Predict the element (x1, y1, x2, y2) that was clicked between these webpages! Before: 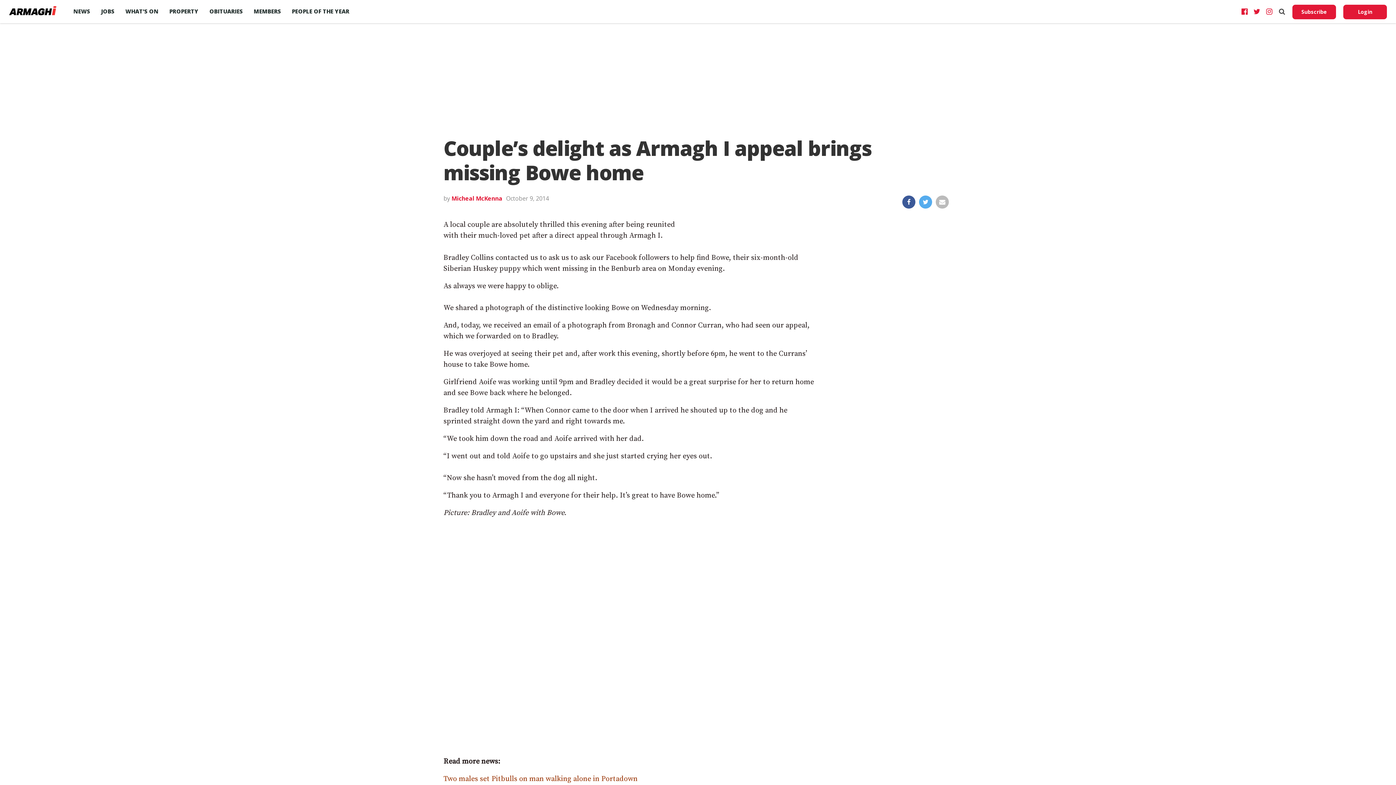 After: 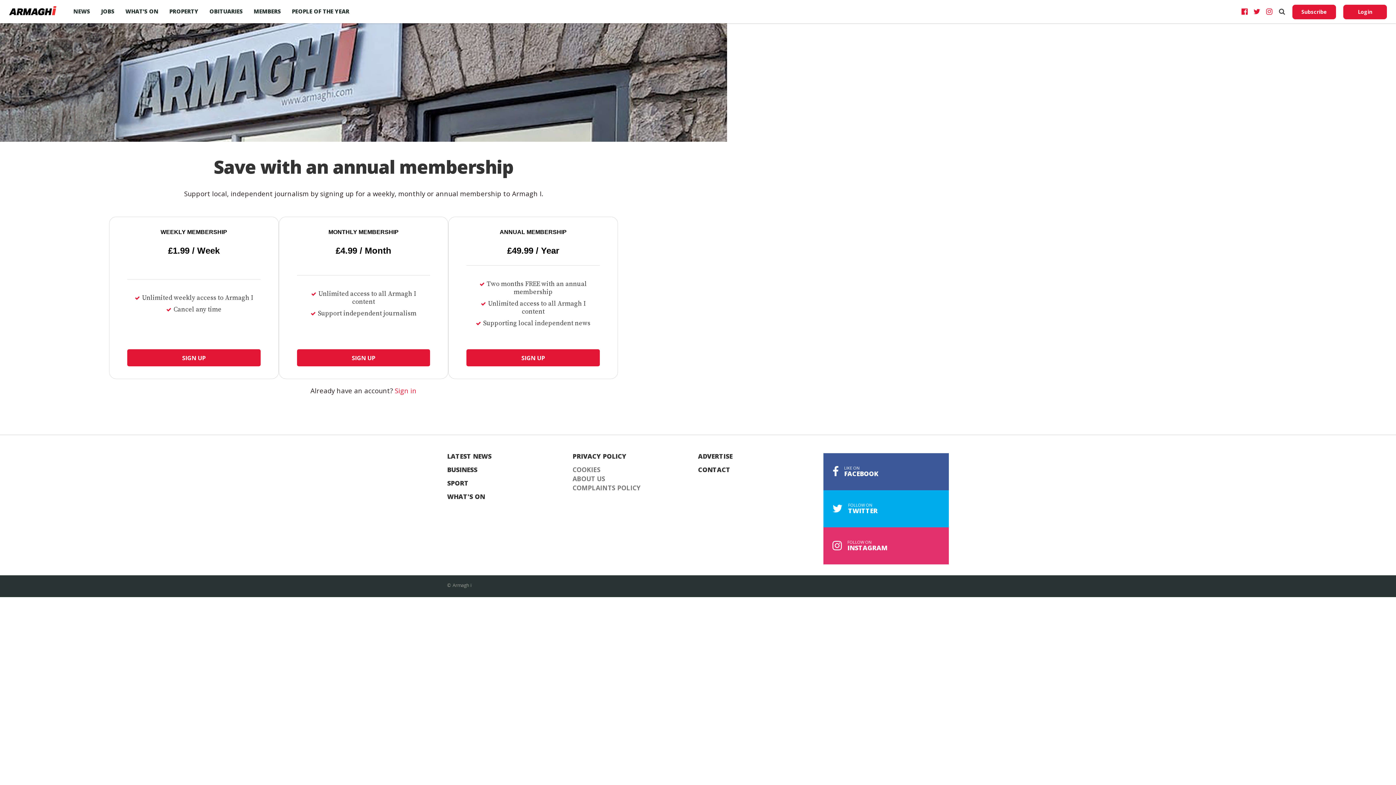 Action: label: Subscribe bbox: (1292, 4, 1336, 19)